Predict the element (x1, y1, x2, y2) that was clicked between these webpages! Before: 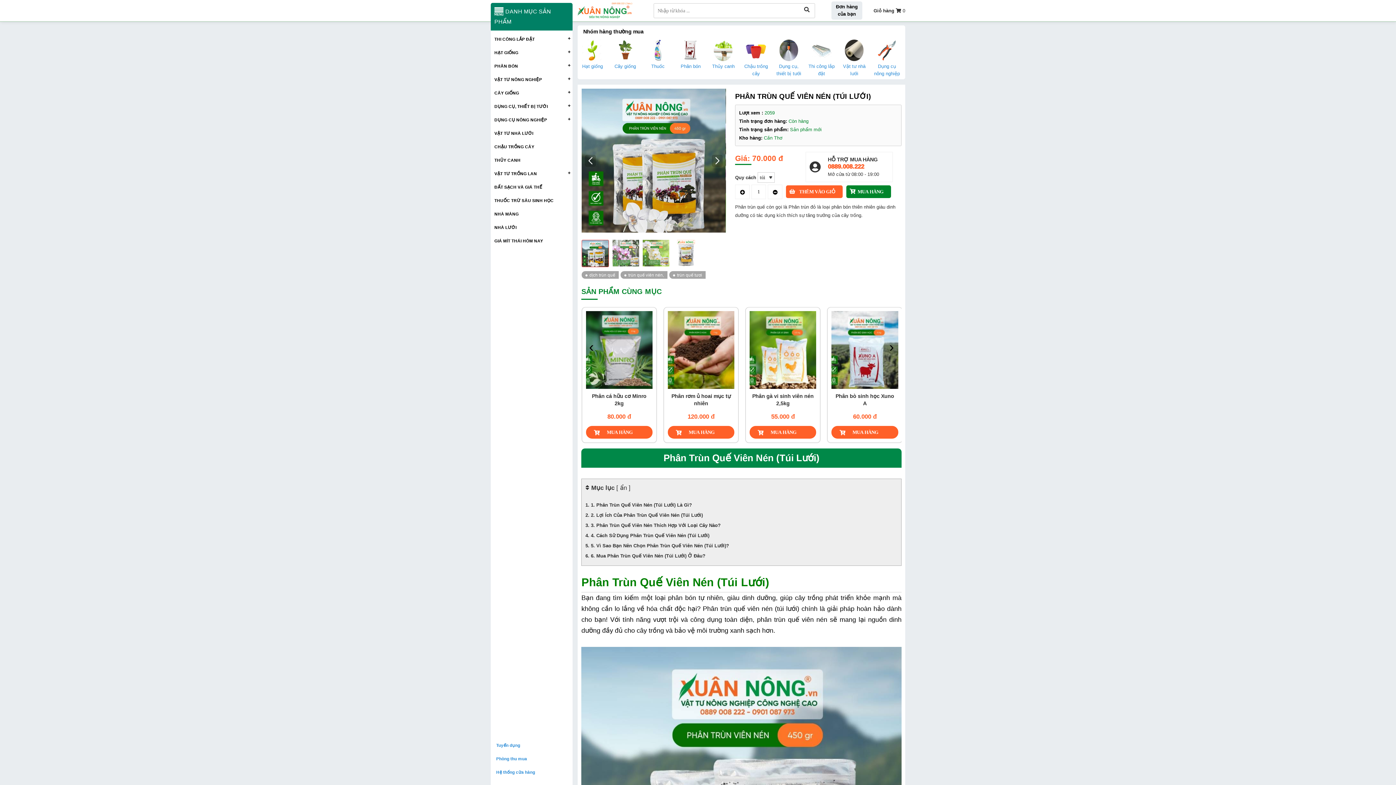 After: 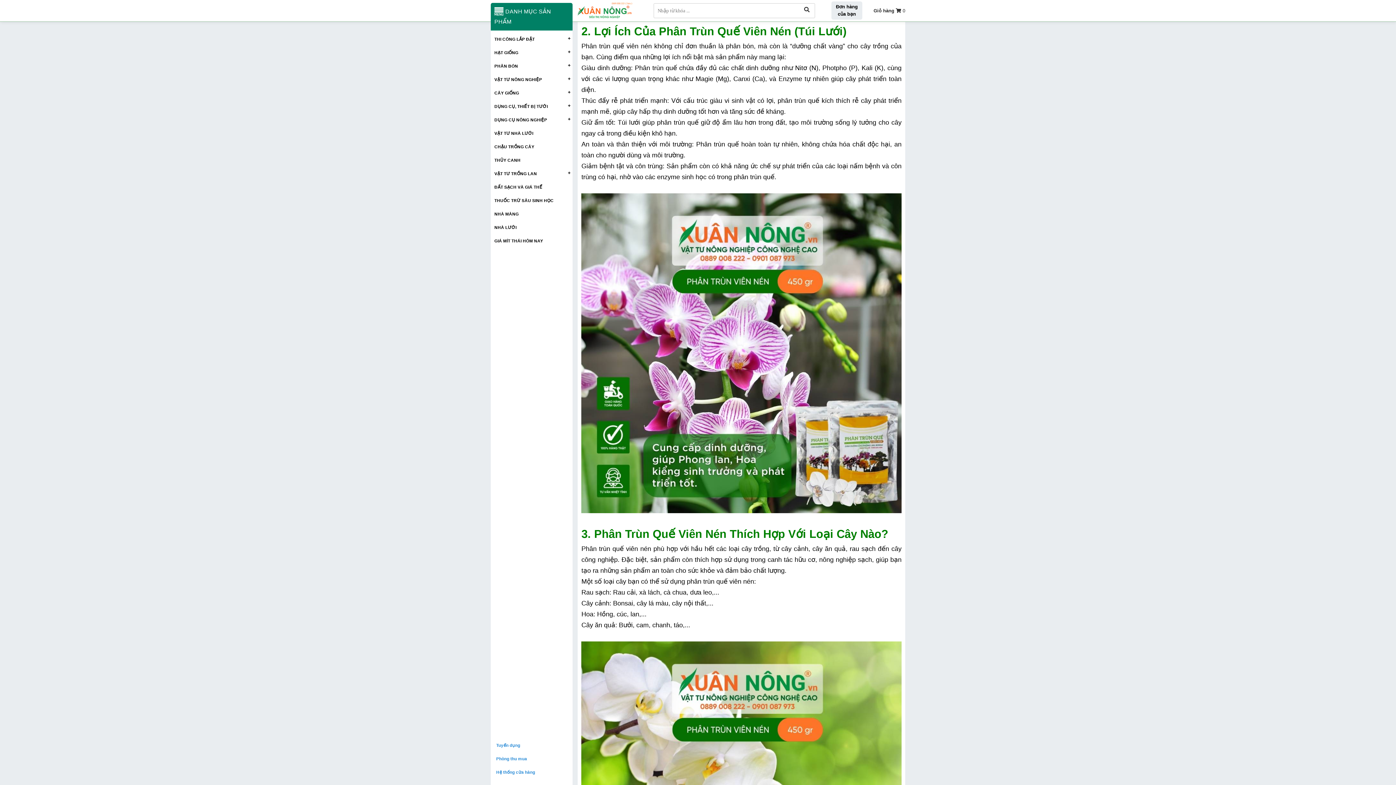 Action: bbox: (585, 511, 897, 519) label: 2. Lợi Ích Của Phân Trùn Quế Viên Nén (Túi Lưới)